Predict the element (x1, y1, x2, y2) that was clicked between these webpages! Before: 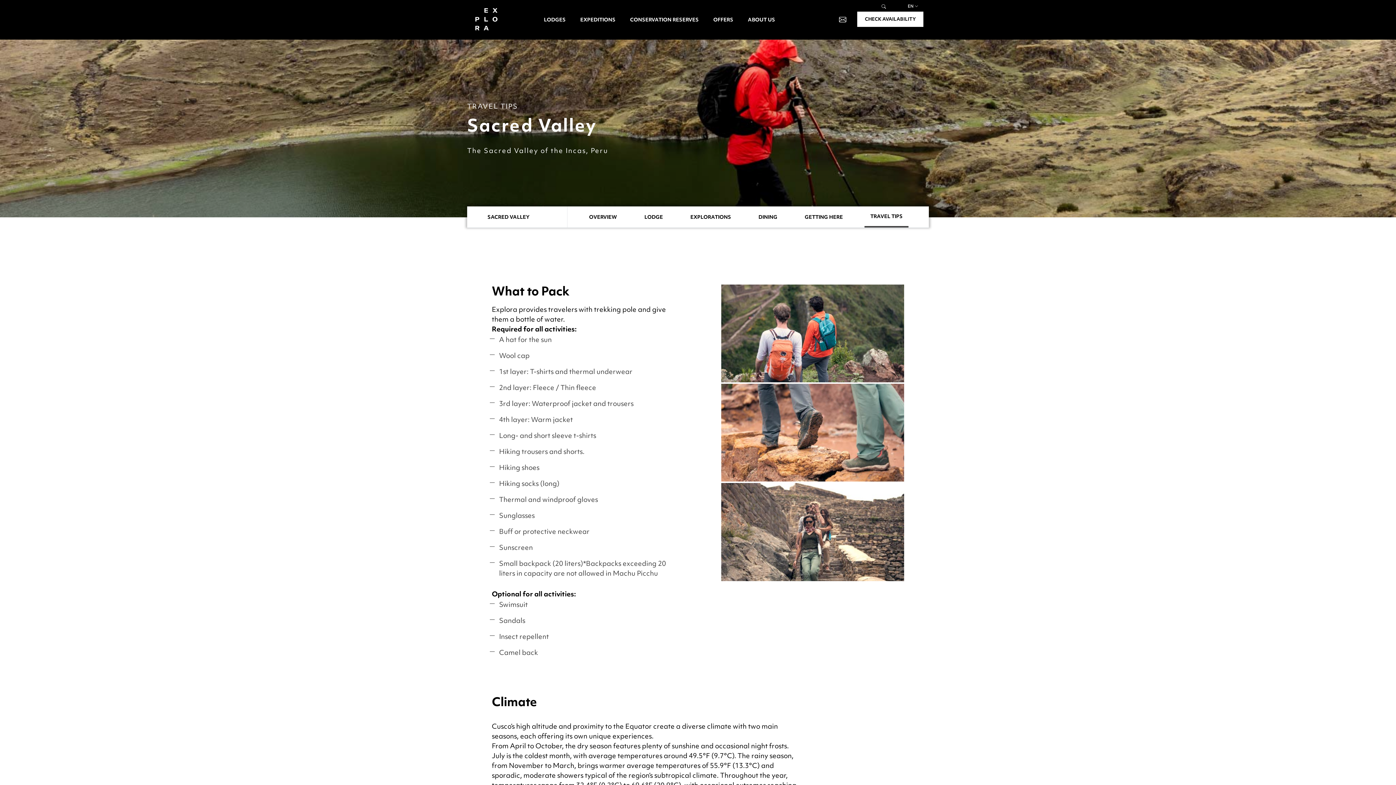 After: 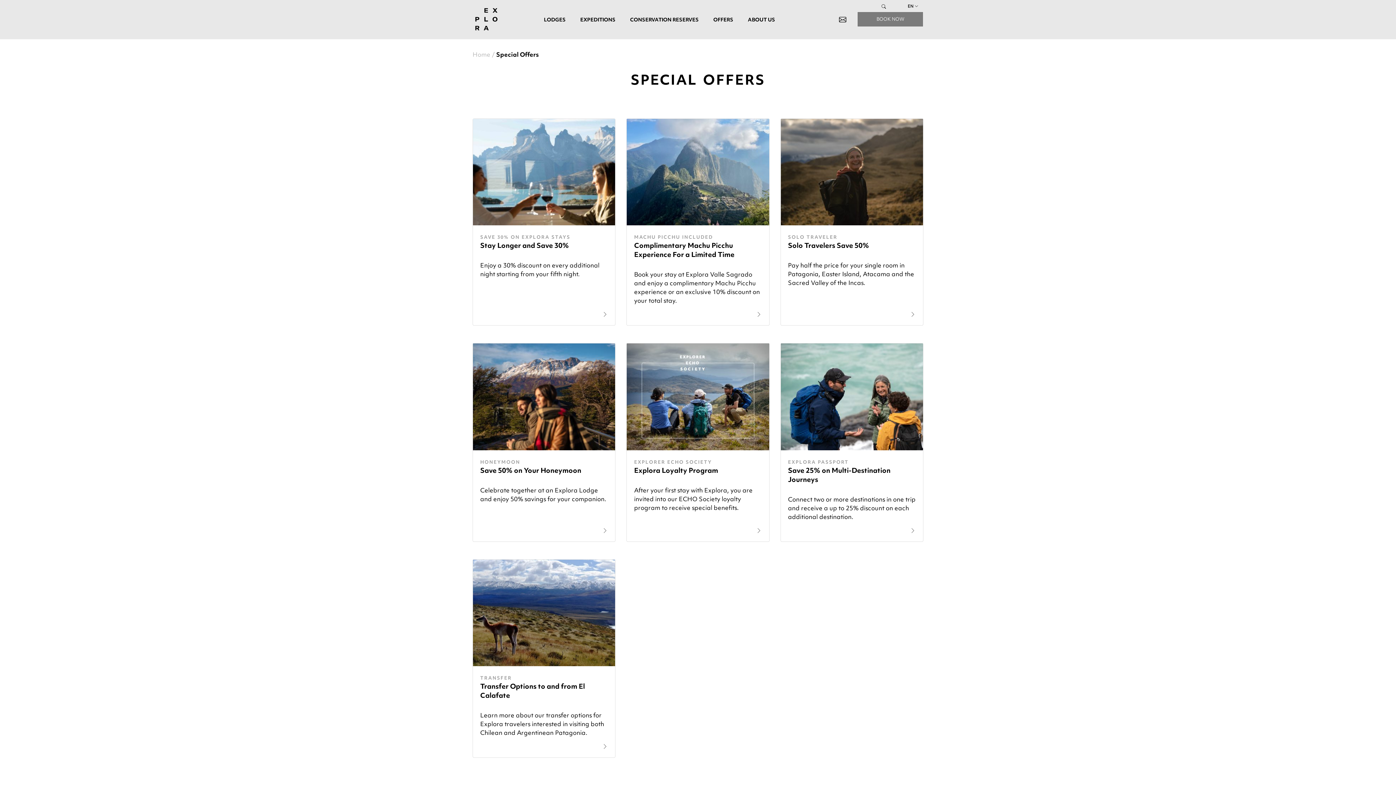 Action: bbox: (713, 16, 733, 22) label: OFFERS